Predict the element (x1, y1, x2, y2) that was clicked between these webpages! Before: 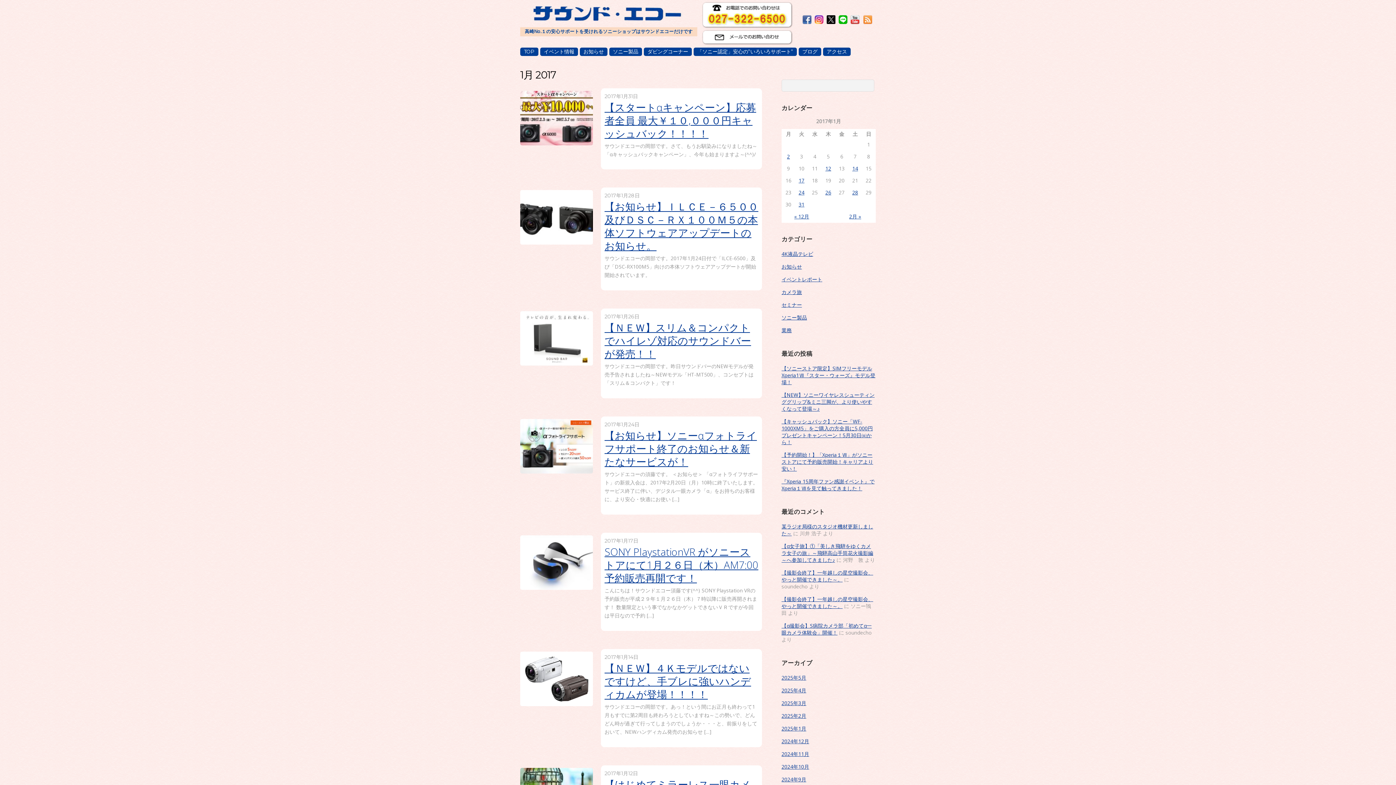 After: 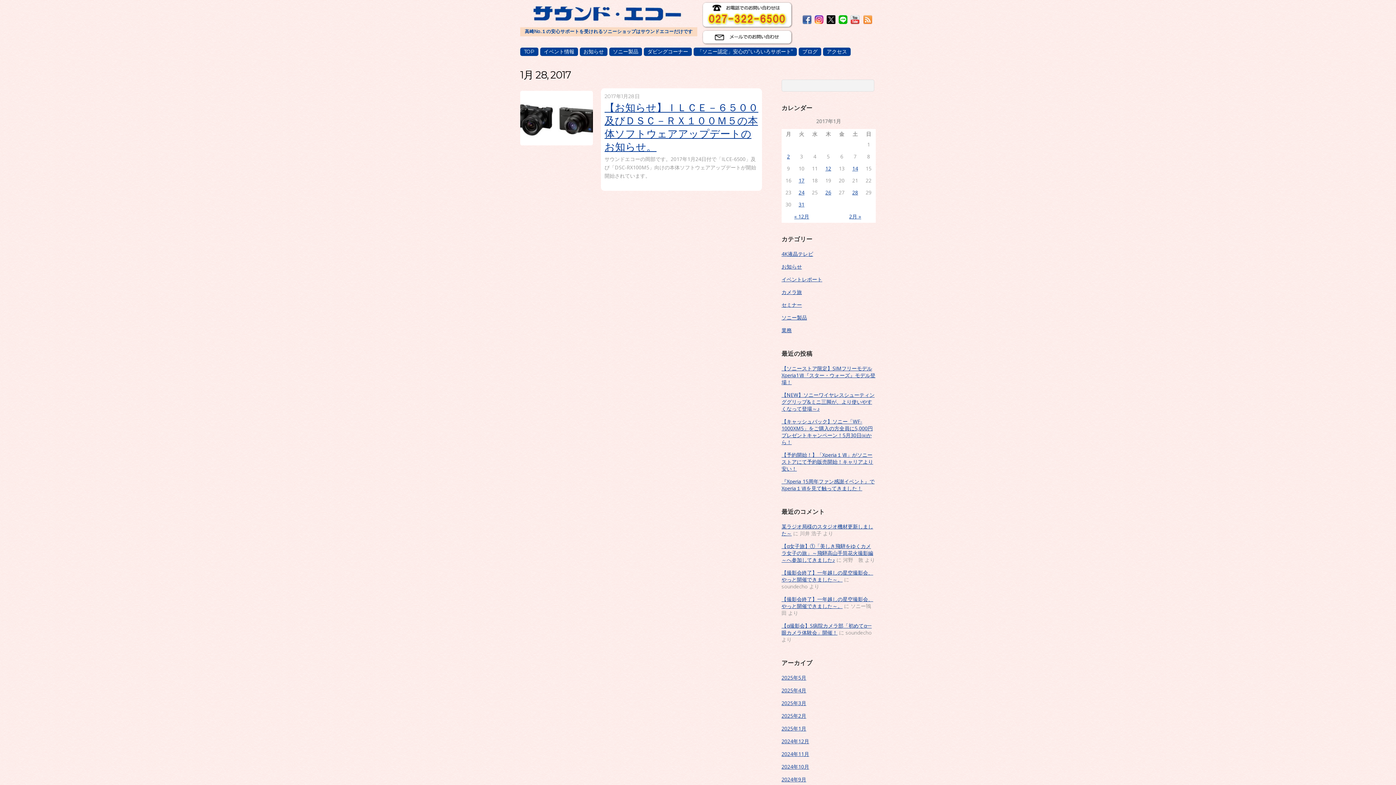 Action: label: 2017年1月28日 に投稿を公開 bbox: (852, 189, 858, 195)